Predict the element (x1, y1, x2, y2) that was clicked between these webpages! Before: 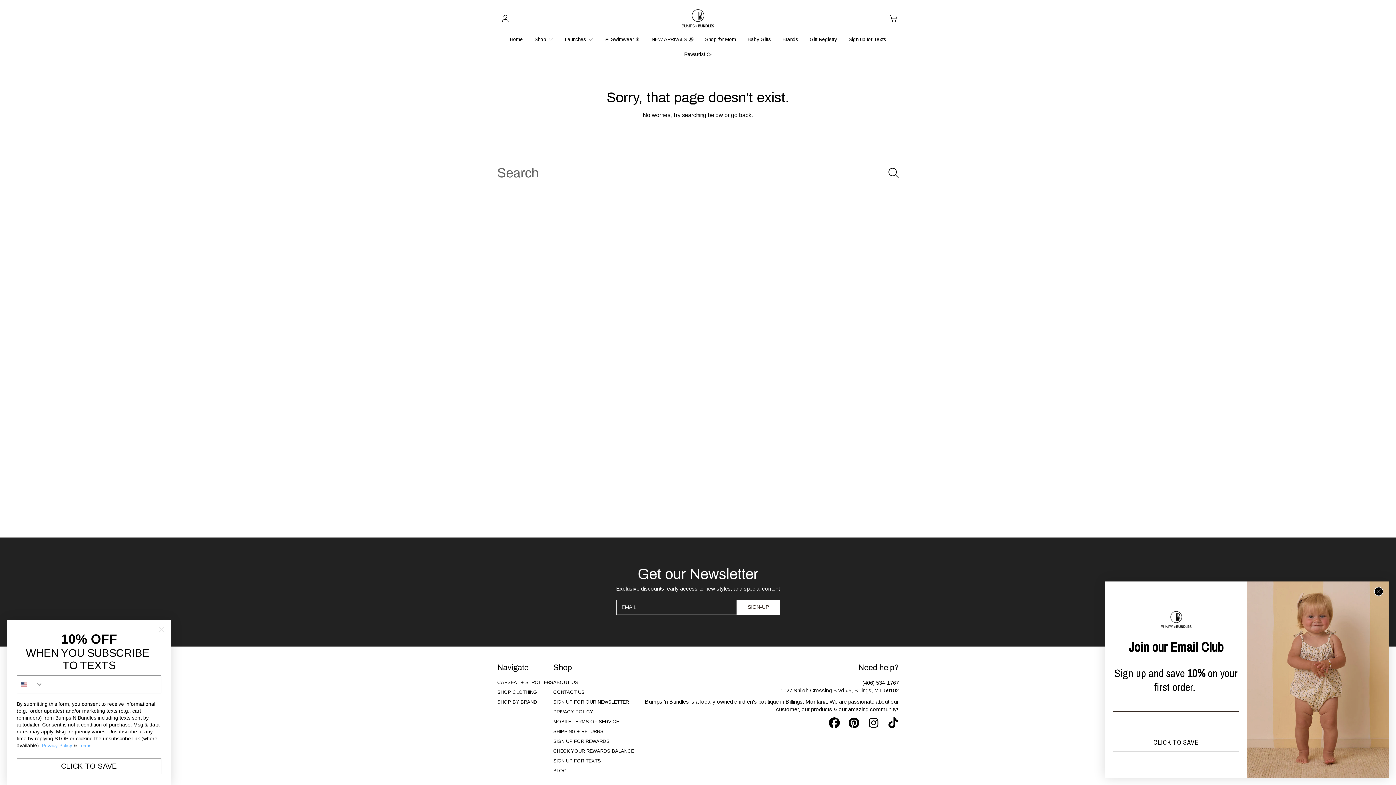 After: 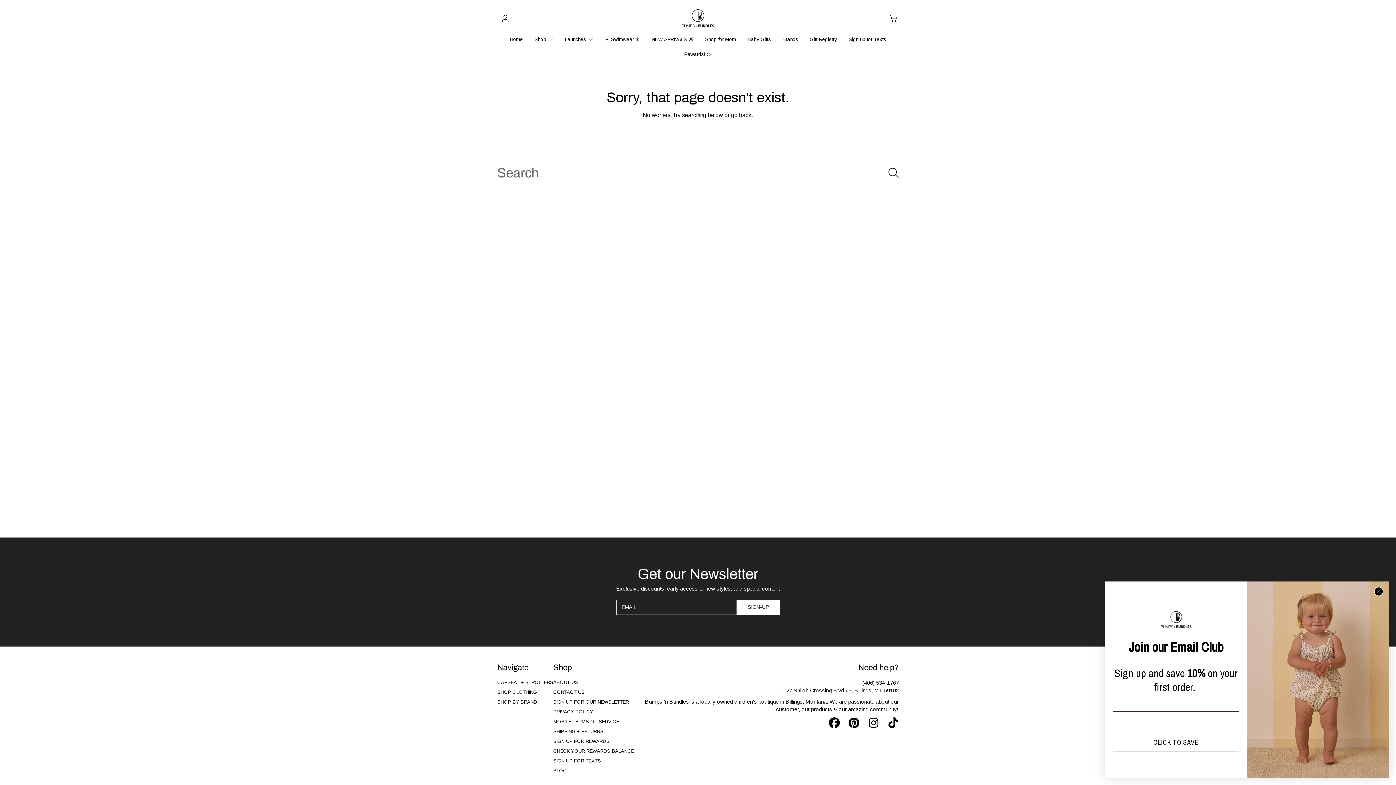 Action: label: Close dialog bbox: (128, 623, 140, 636)